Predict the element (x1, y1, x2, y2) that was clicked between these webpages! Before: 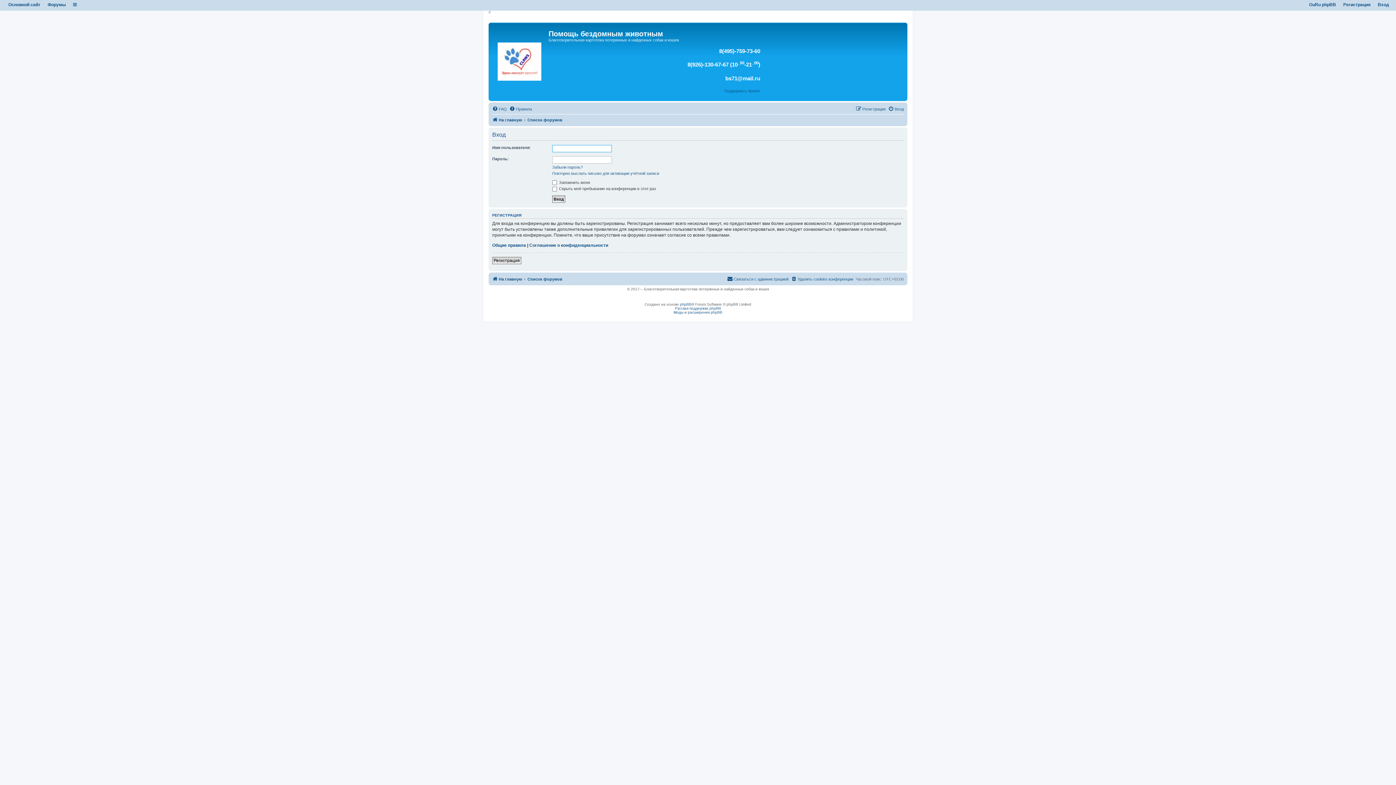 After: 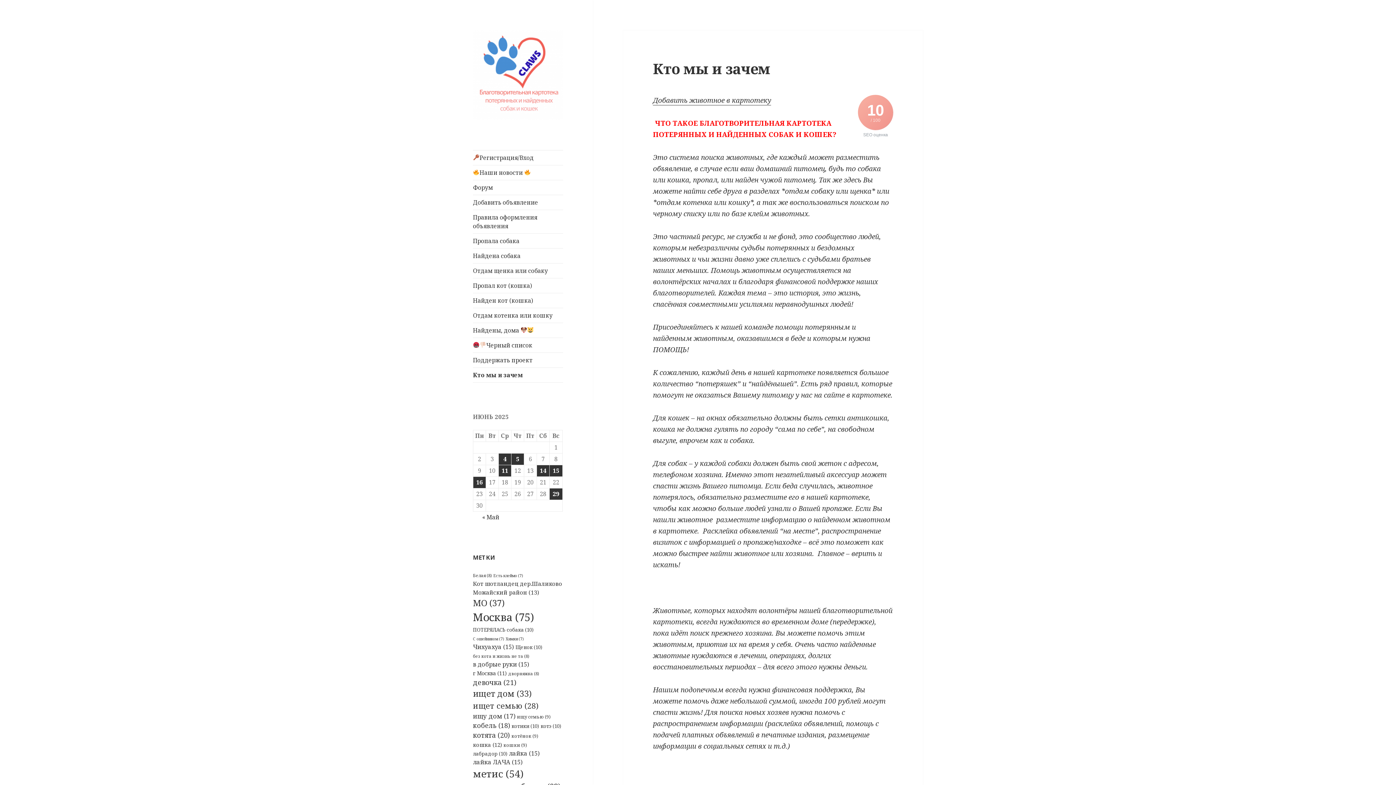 Action: label: Основной сайт bbox: (8, 2, 40, 7)